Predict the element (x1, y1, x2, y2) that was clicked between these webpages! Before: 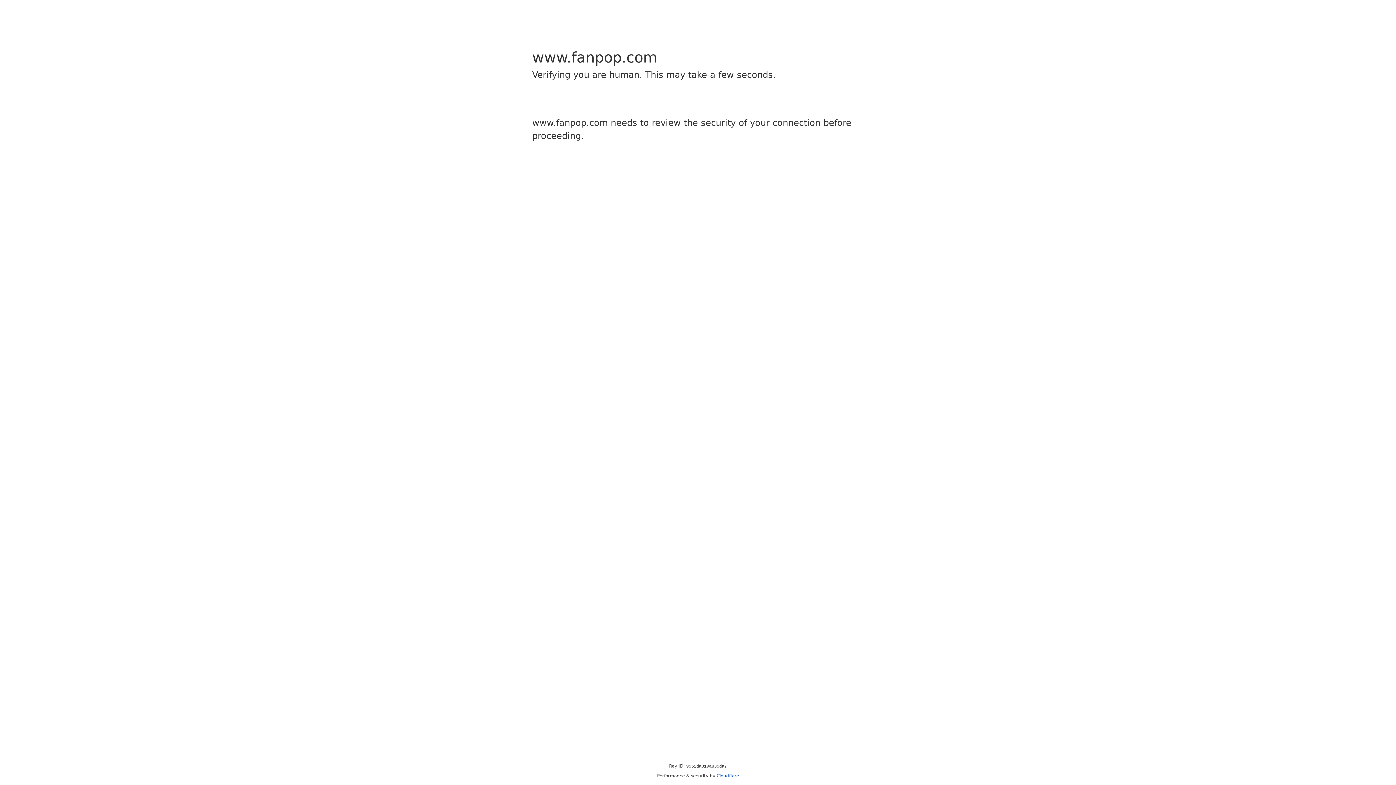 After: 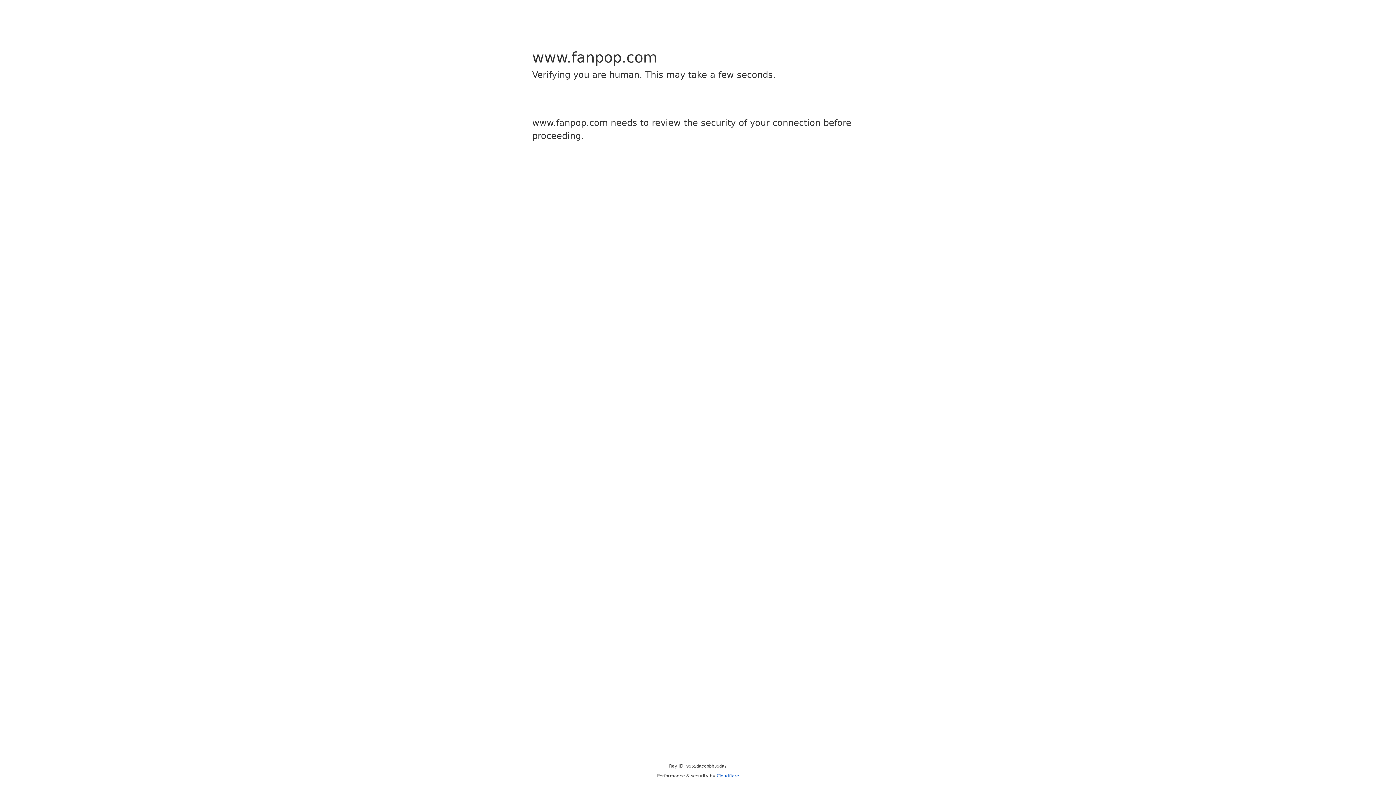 Action: label: Cloudflare bbox: (716, 773, 739, 778)